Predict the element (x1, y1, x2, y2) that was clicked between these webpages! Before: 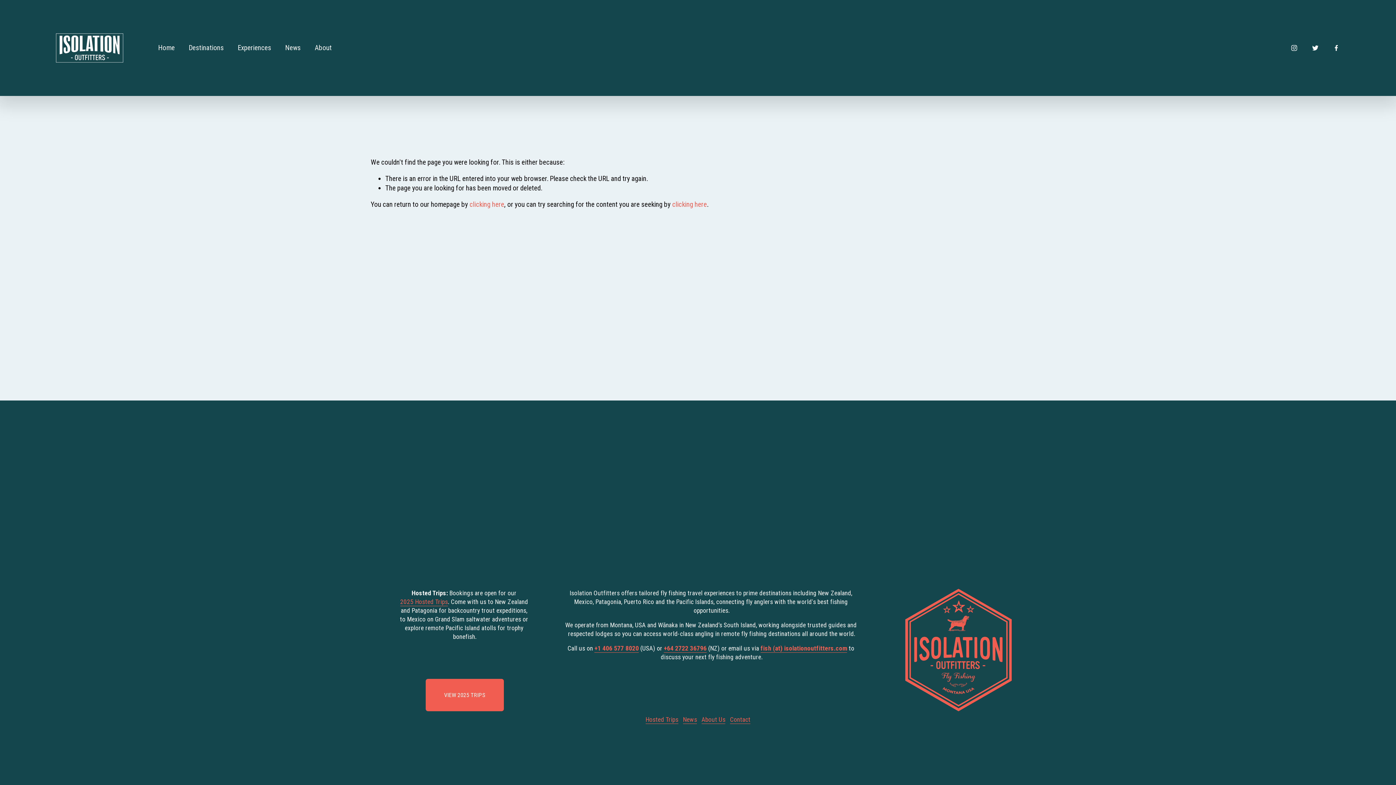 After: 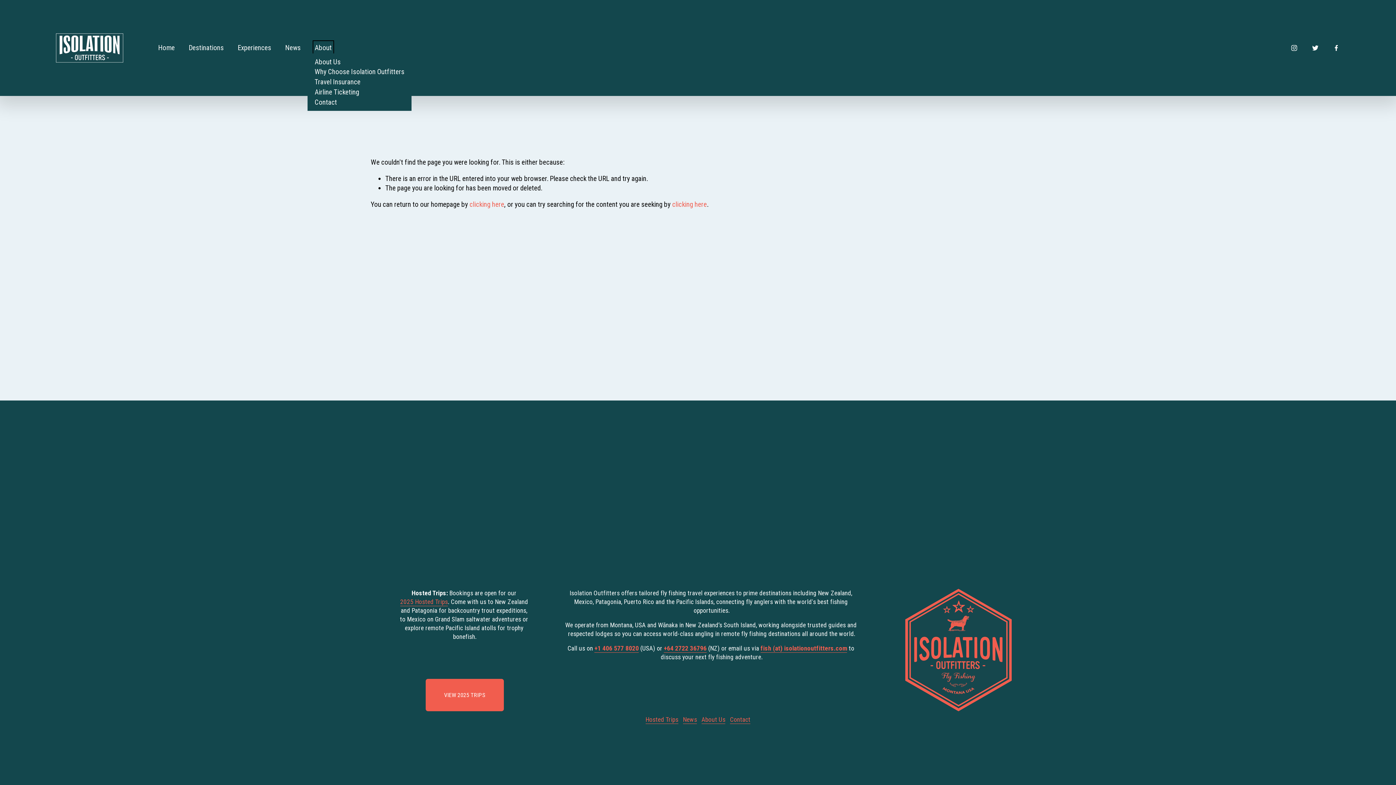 Action: bbox: (314, 42, 331, 53) label: folder dropdown